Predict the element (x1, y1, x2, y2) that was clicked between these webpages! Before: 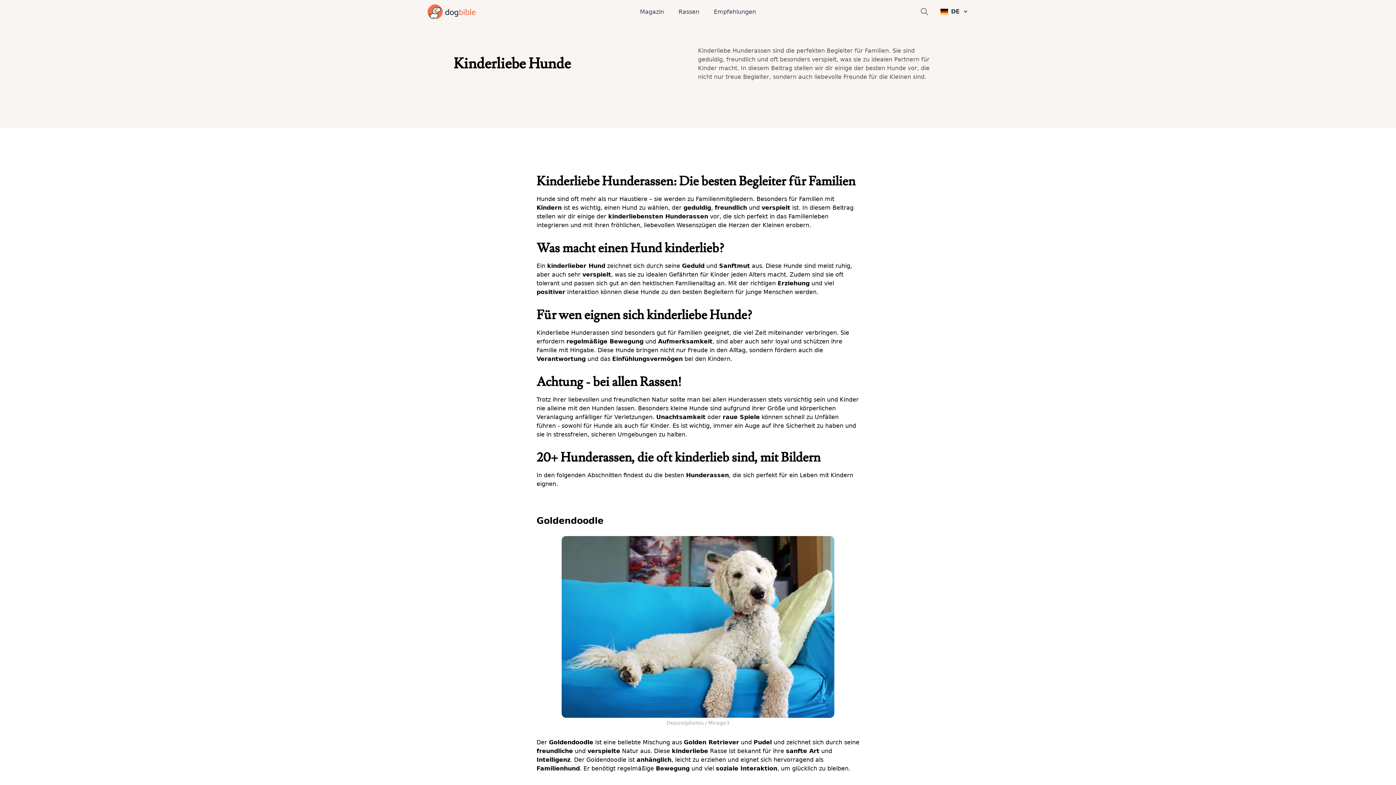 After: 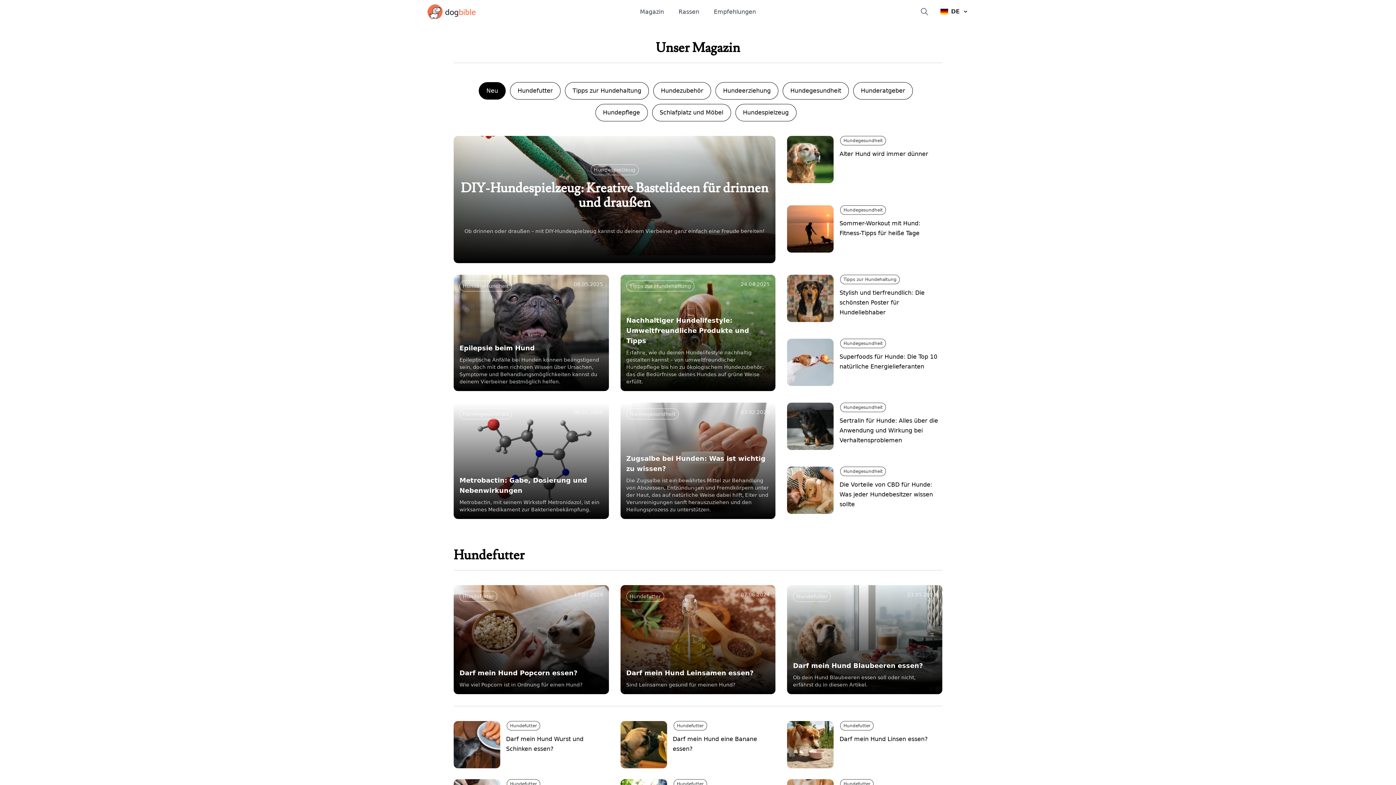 Action: label: Magazin bbox: (640, 6, 664, 16)